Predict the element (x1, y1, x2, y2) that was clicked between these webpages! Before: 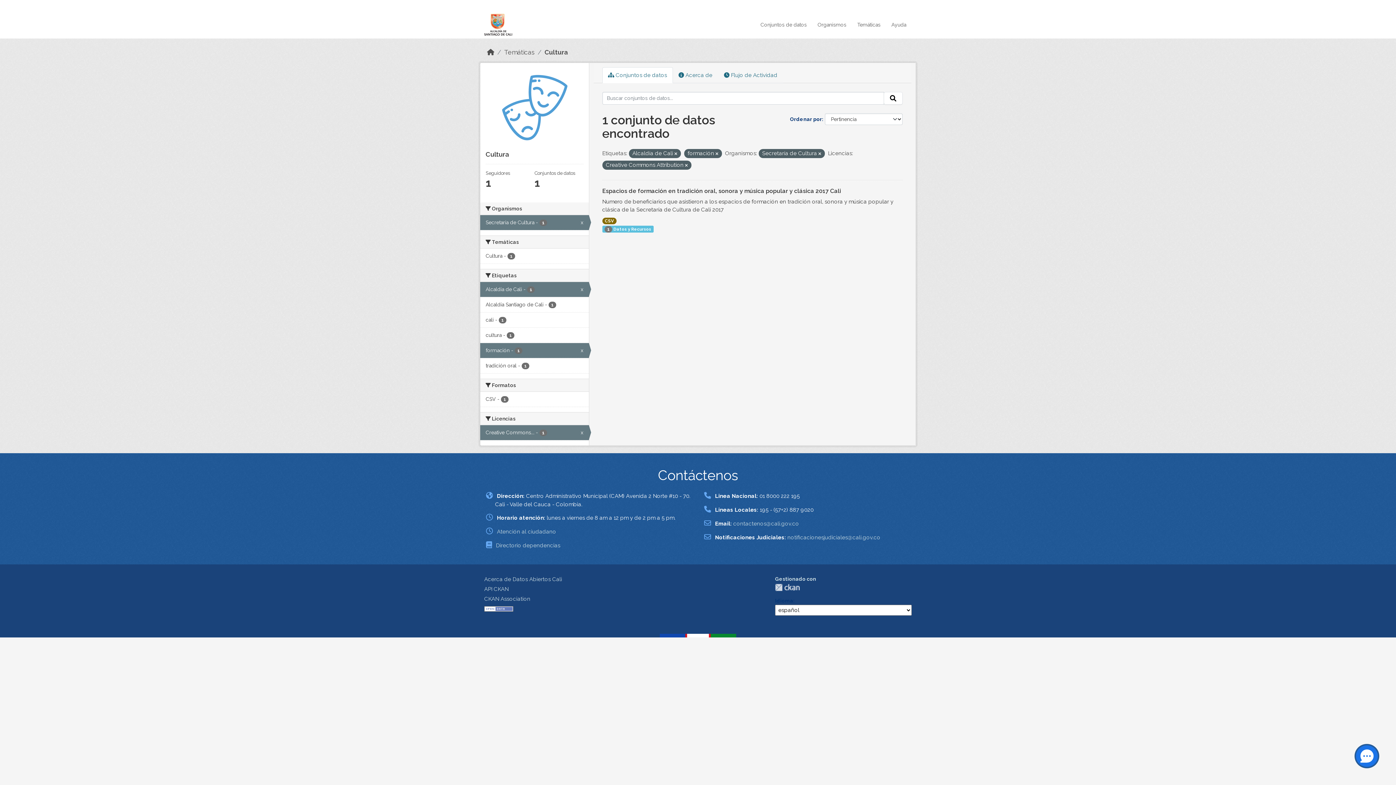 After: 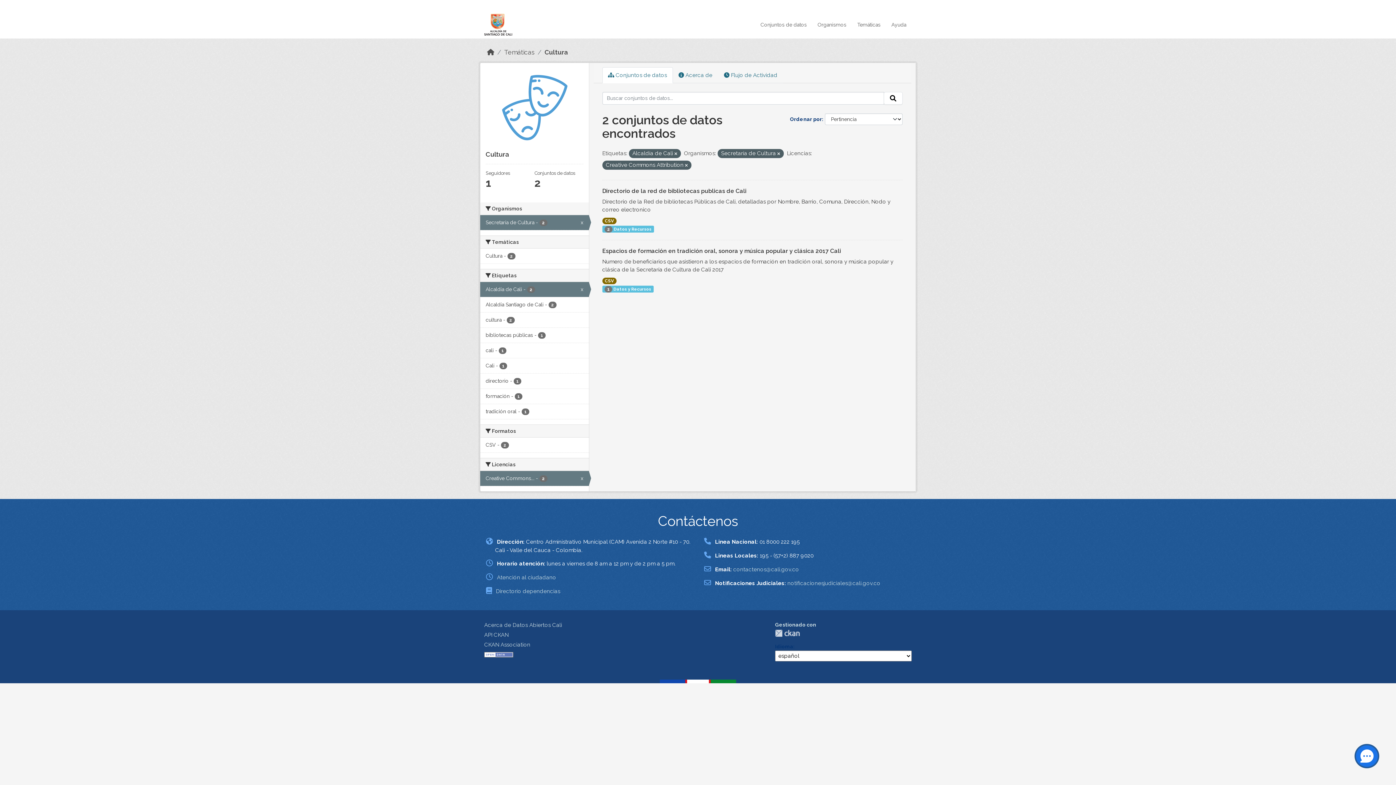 Action: bbox: (480, 343, 588, 358) label: formación - 1
x